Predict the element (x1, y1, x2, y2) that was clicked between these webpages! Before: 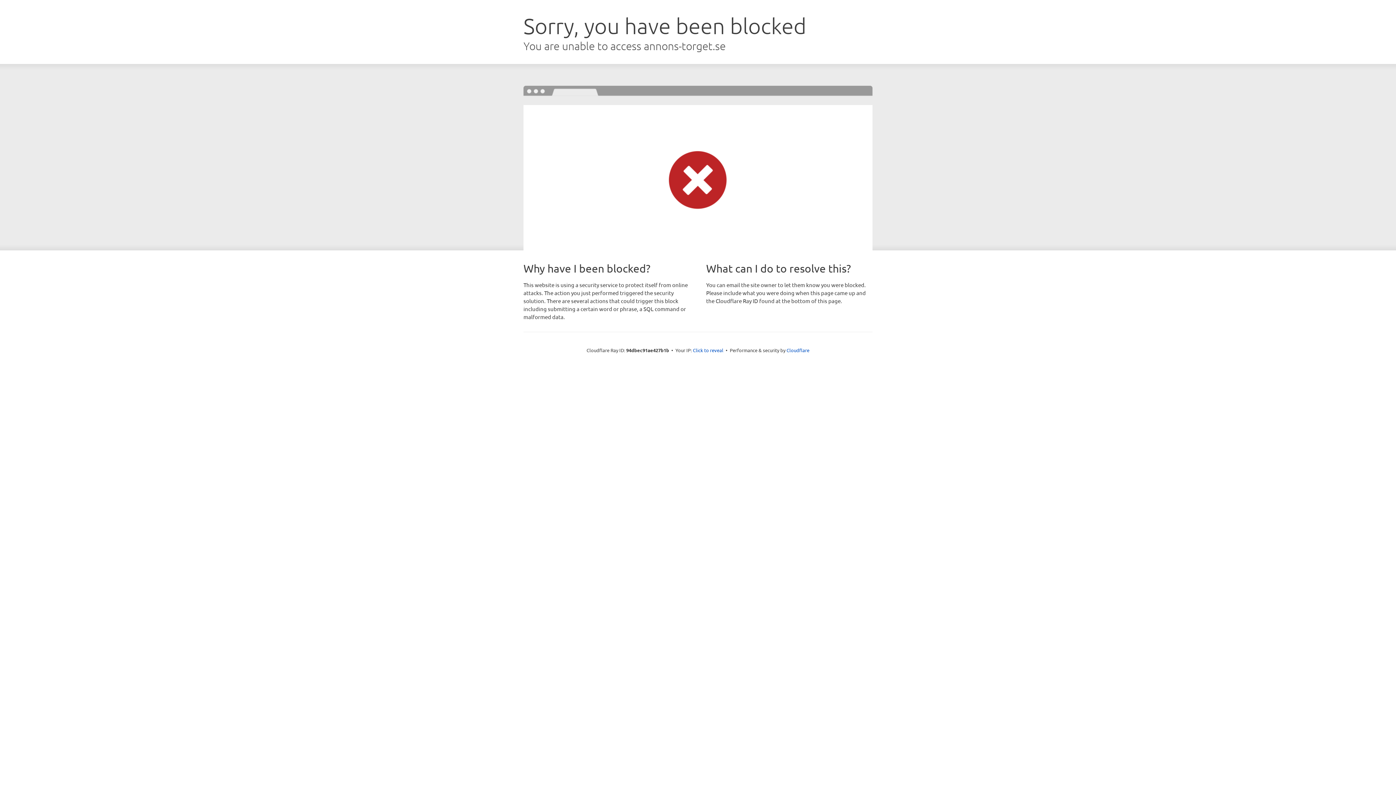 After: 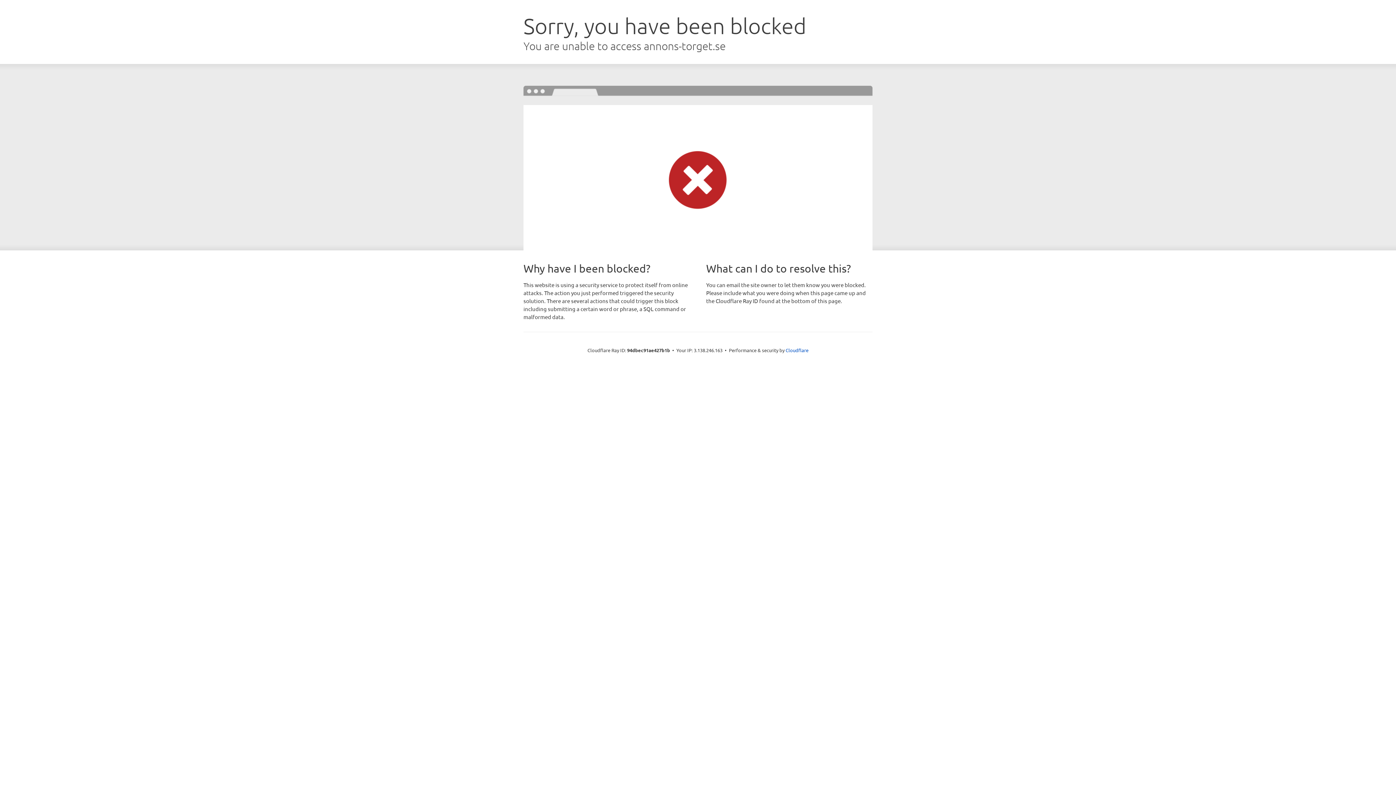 Action: bbox: (693, 346, 723, 353) label: Click to reveal